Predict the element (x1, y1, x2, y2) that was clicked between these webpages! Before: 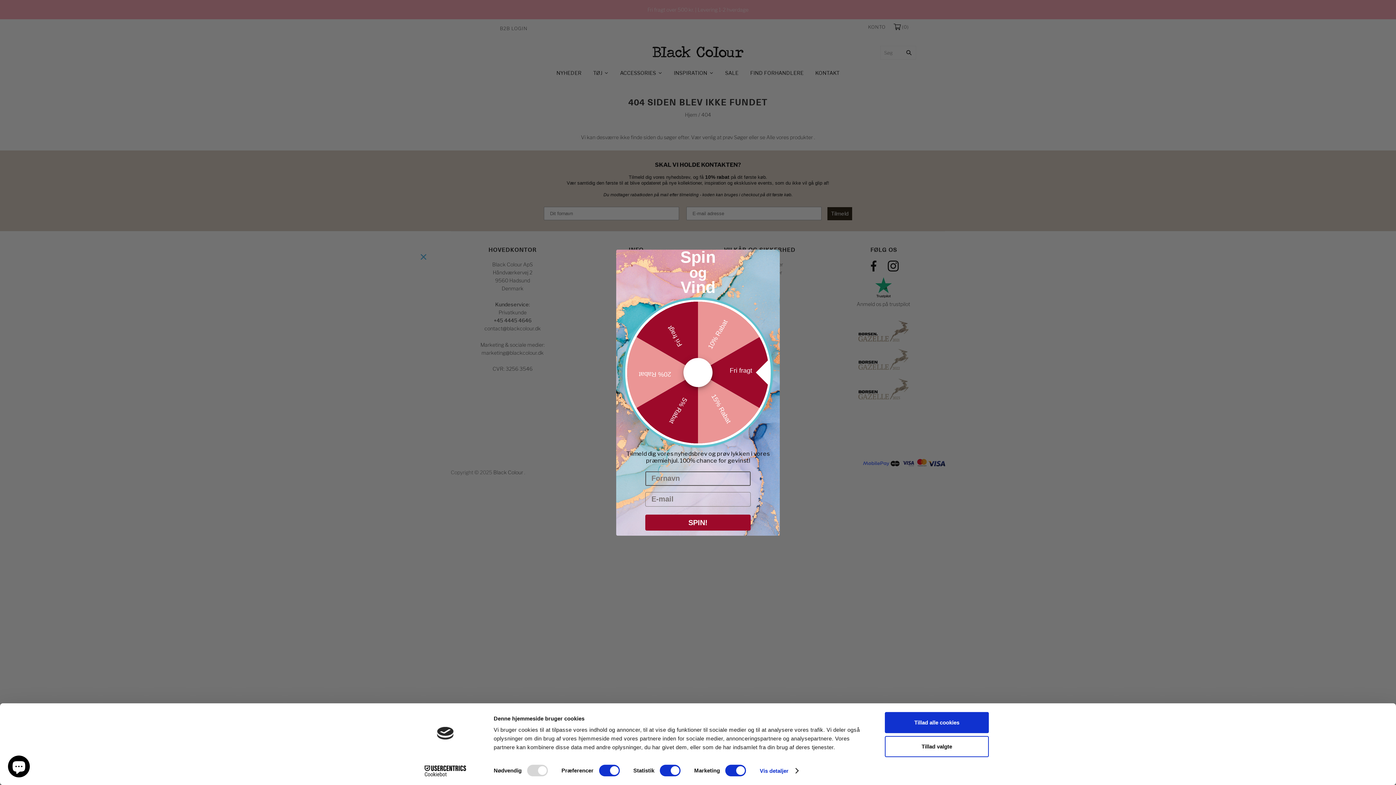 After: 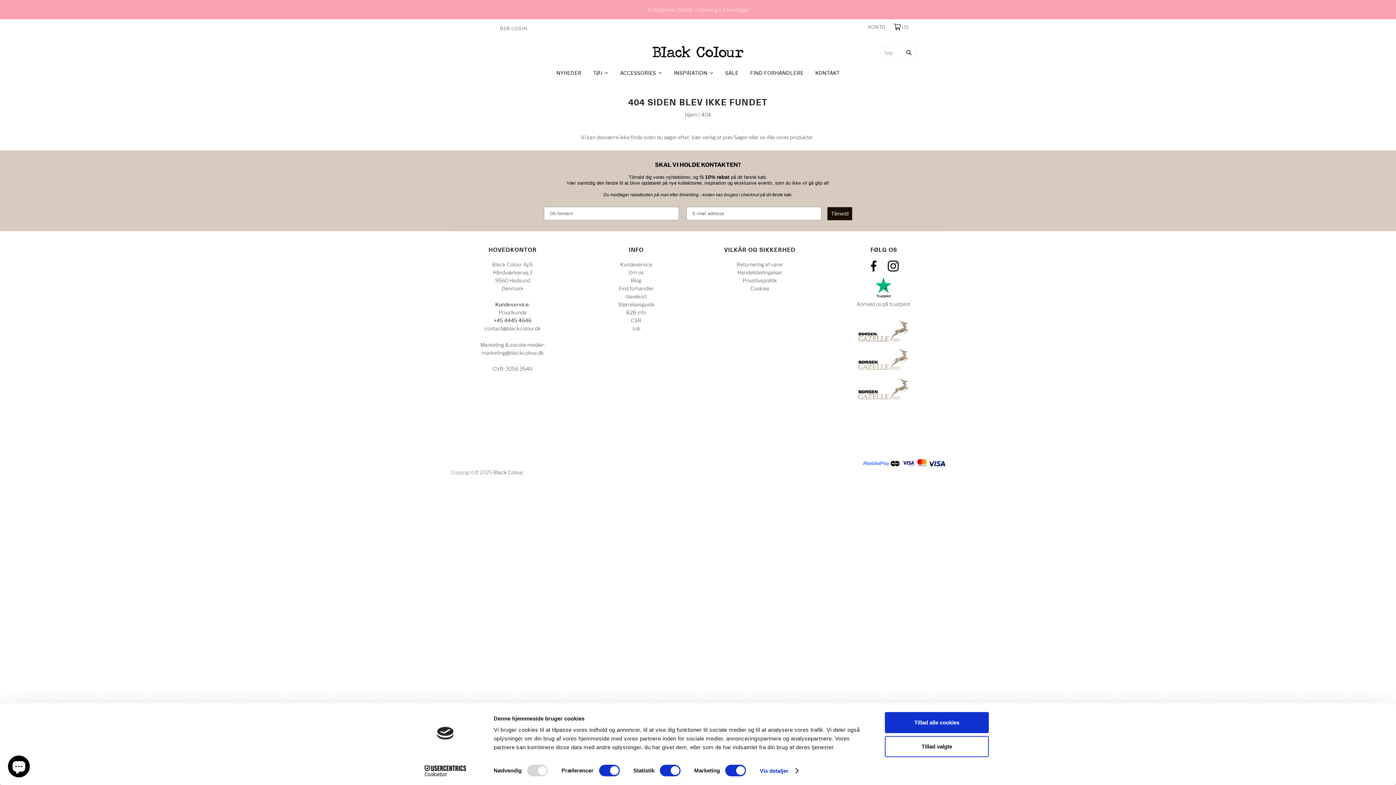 Action: bbox: (413, 765, 477, 776) label: Cookiebot - opens in a new window